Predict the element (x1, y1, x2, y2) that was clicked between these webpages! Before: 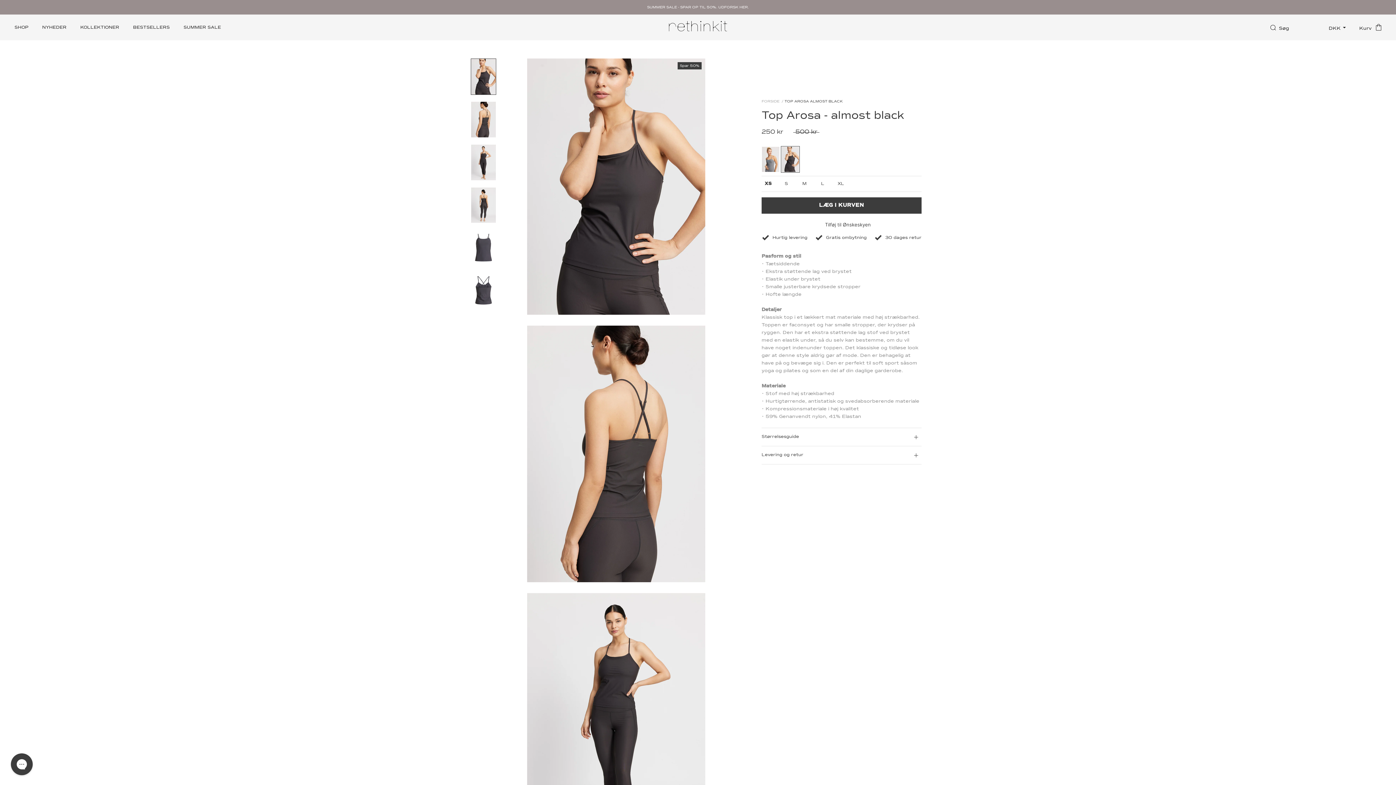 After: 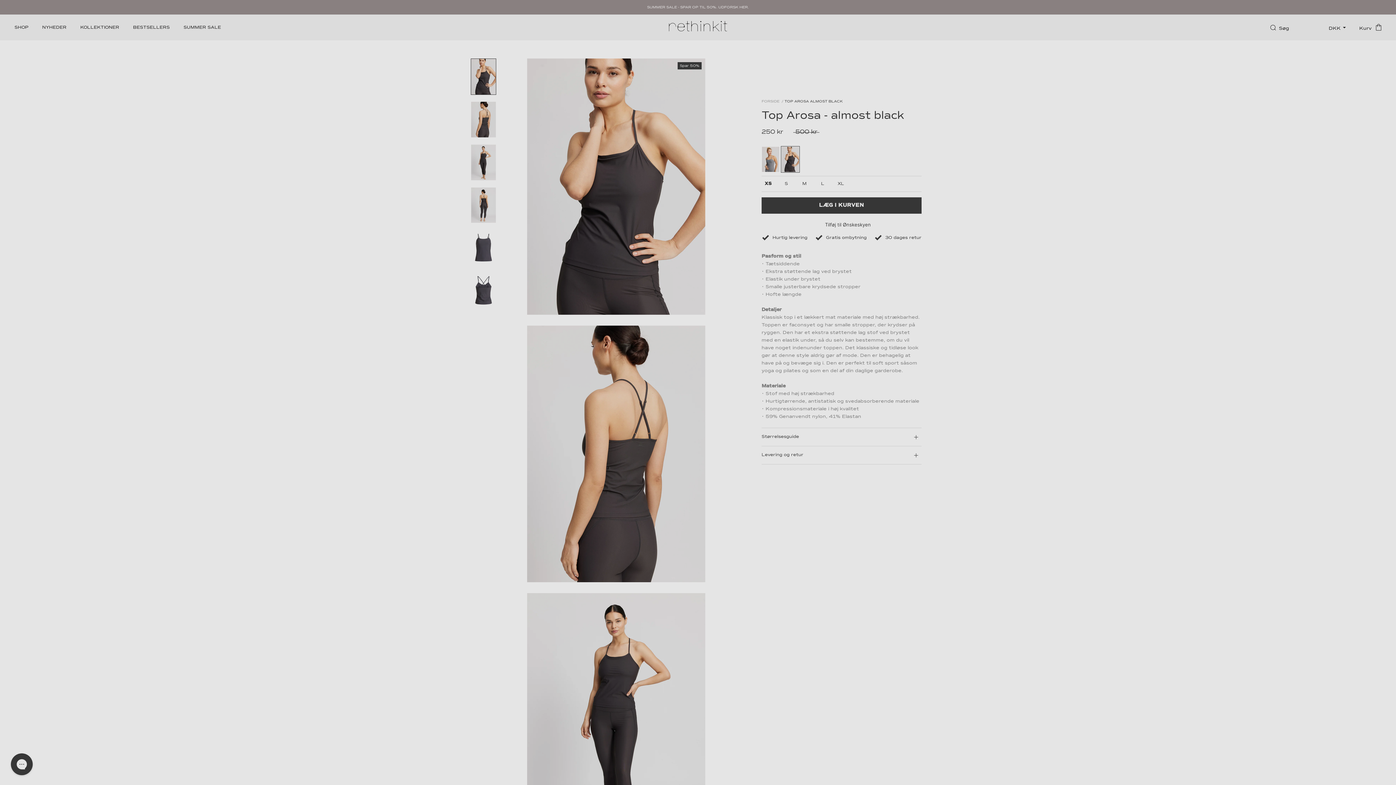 Action: bbox: (805, 217, 878, 232) label: Tilføj til Ønskeskyen